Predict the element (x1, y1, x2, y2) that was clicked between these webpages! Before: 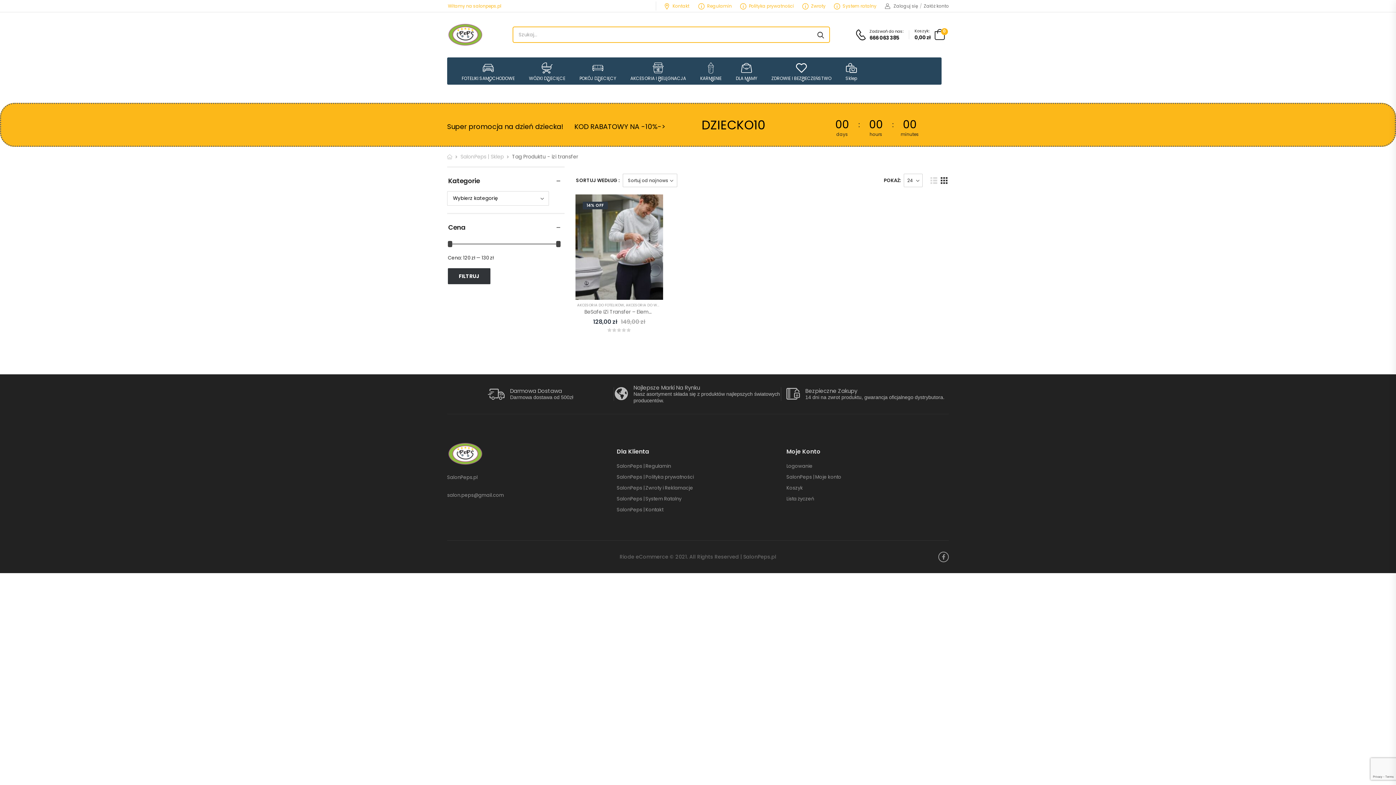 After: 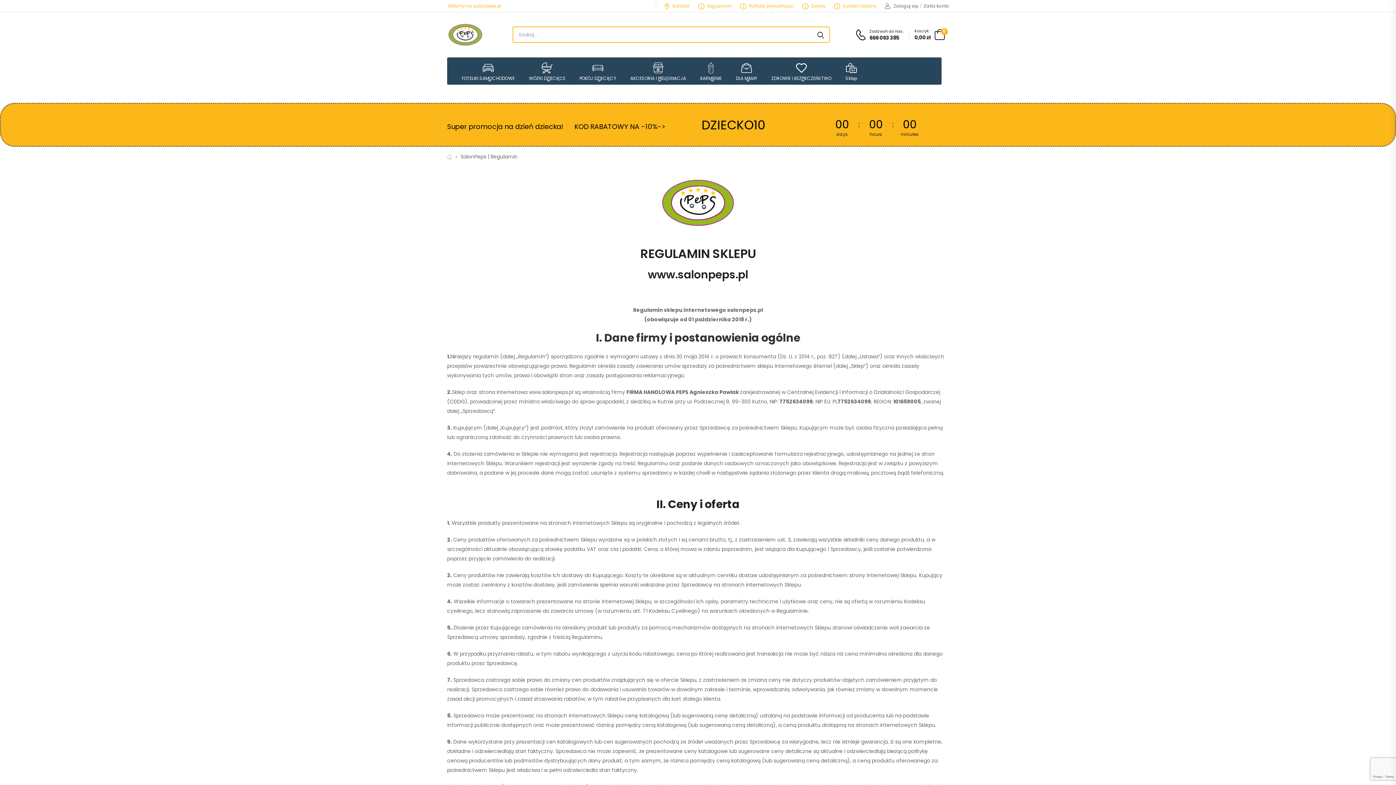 Action: label: Regulamin bbox: (698, 2, 732, 8)